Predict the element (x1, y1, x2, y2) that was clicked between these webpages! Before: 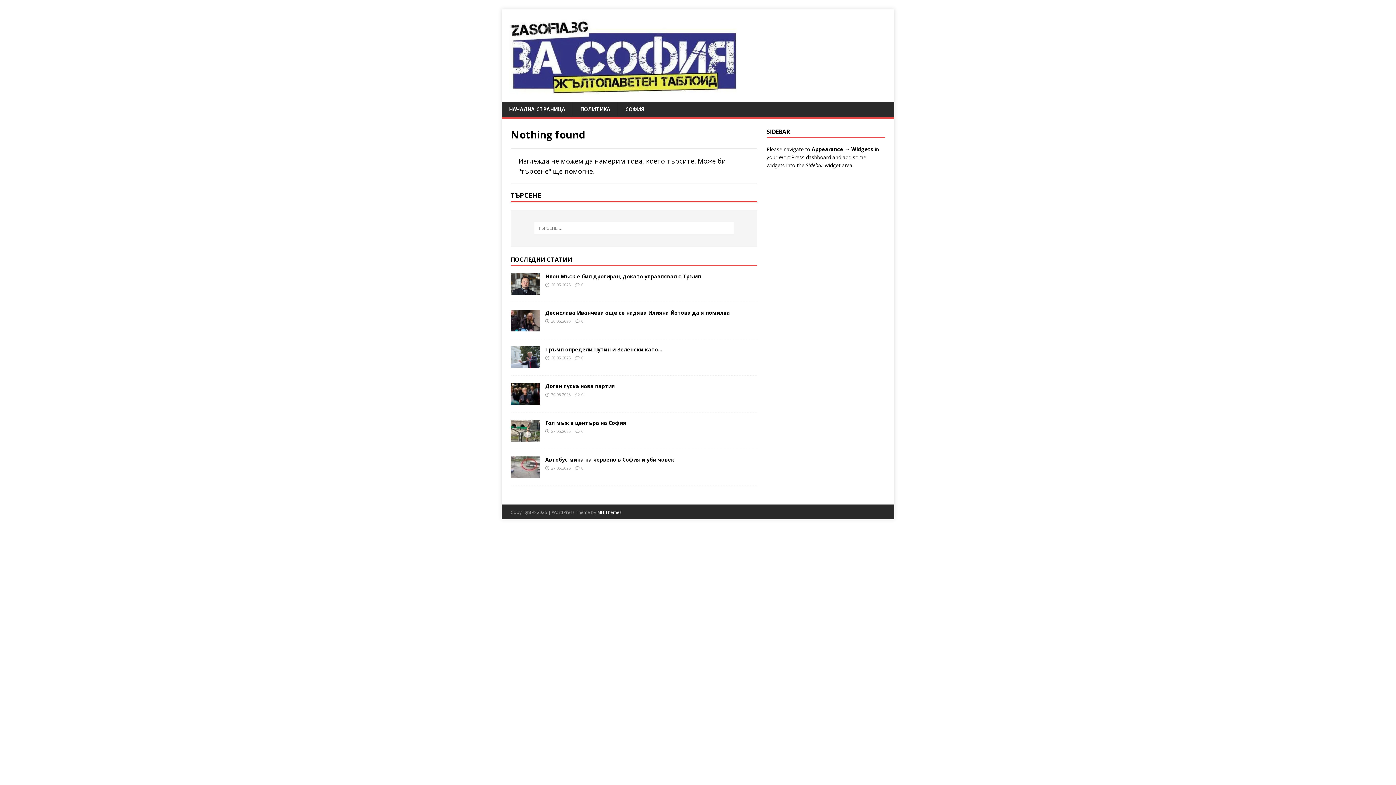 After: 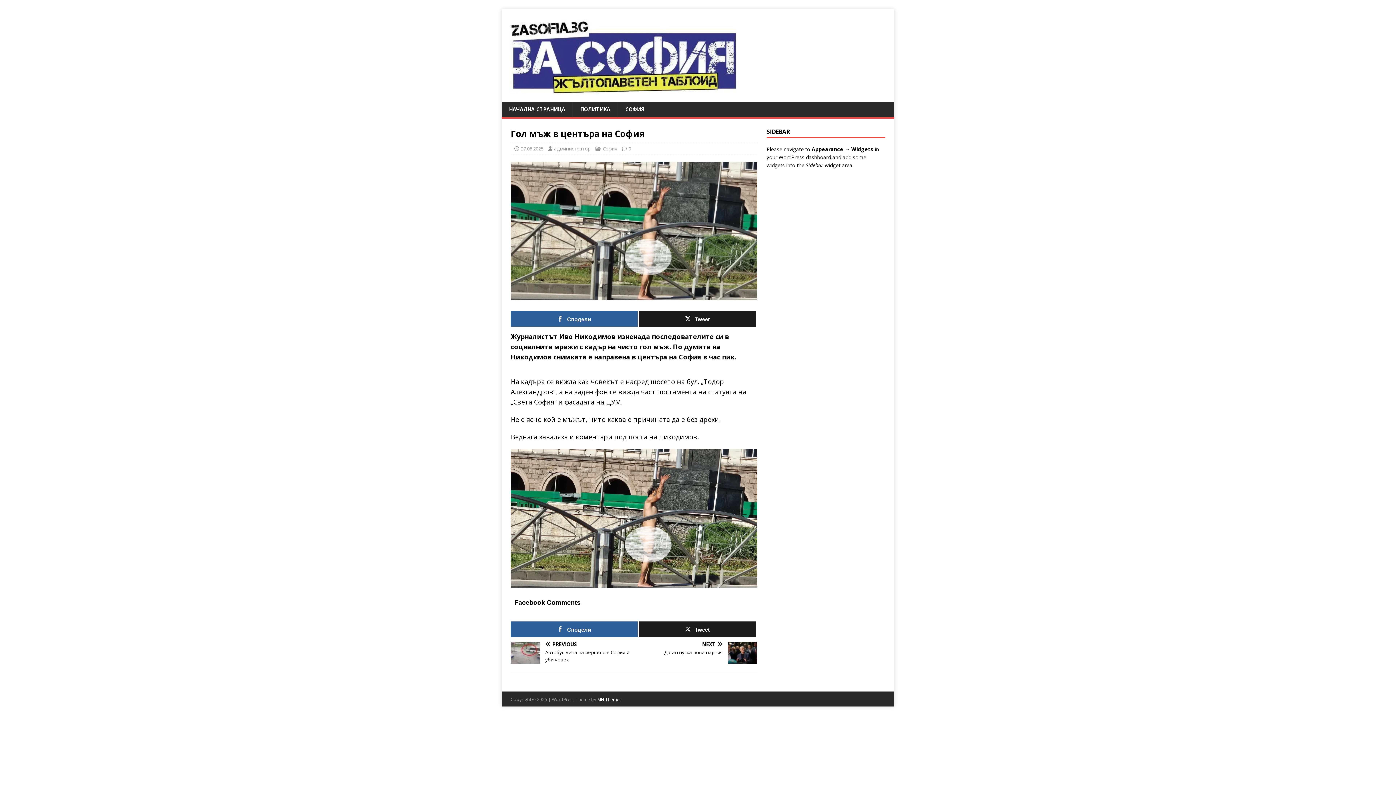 Action: bbox: (578, 428, 580, 434) label: 0